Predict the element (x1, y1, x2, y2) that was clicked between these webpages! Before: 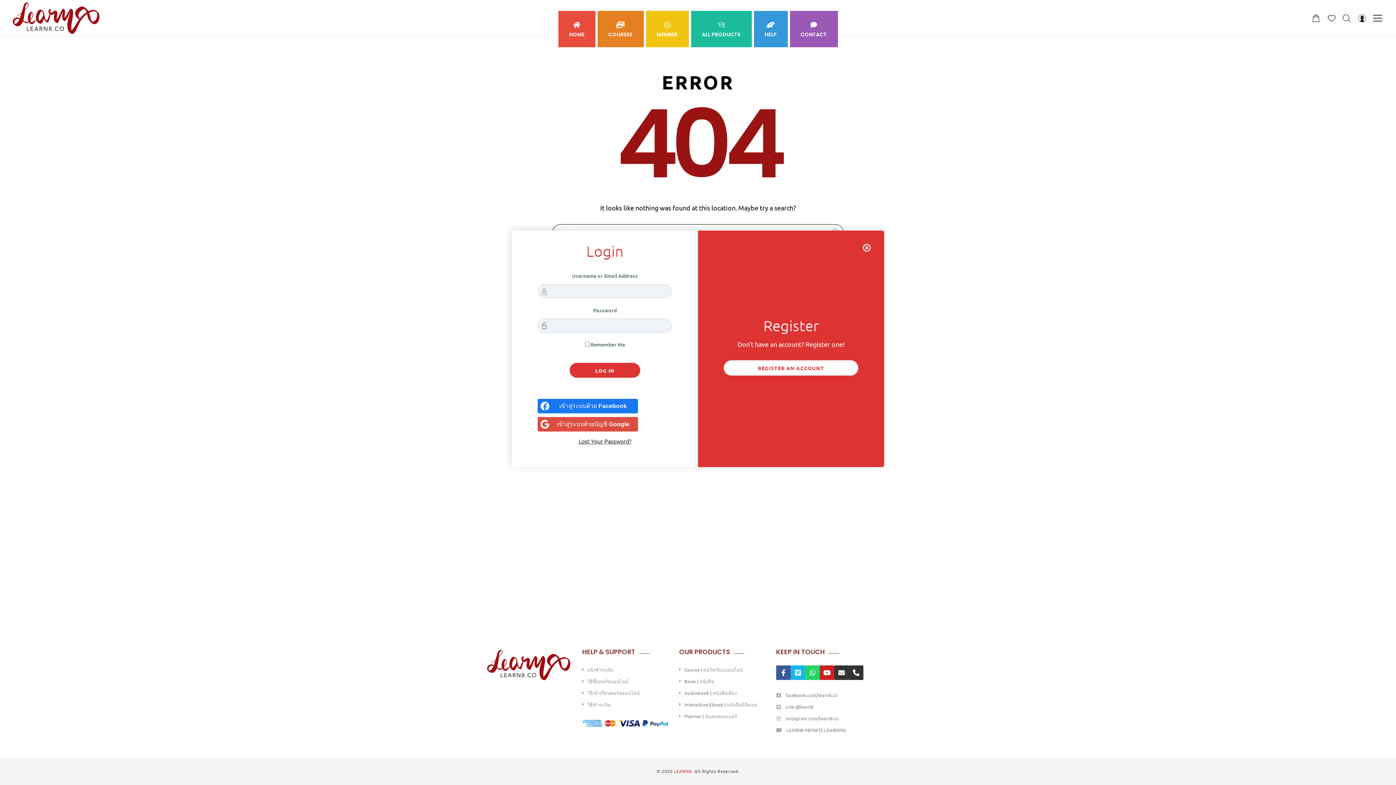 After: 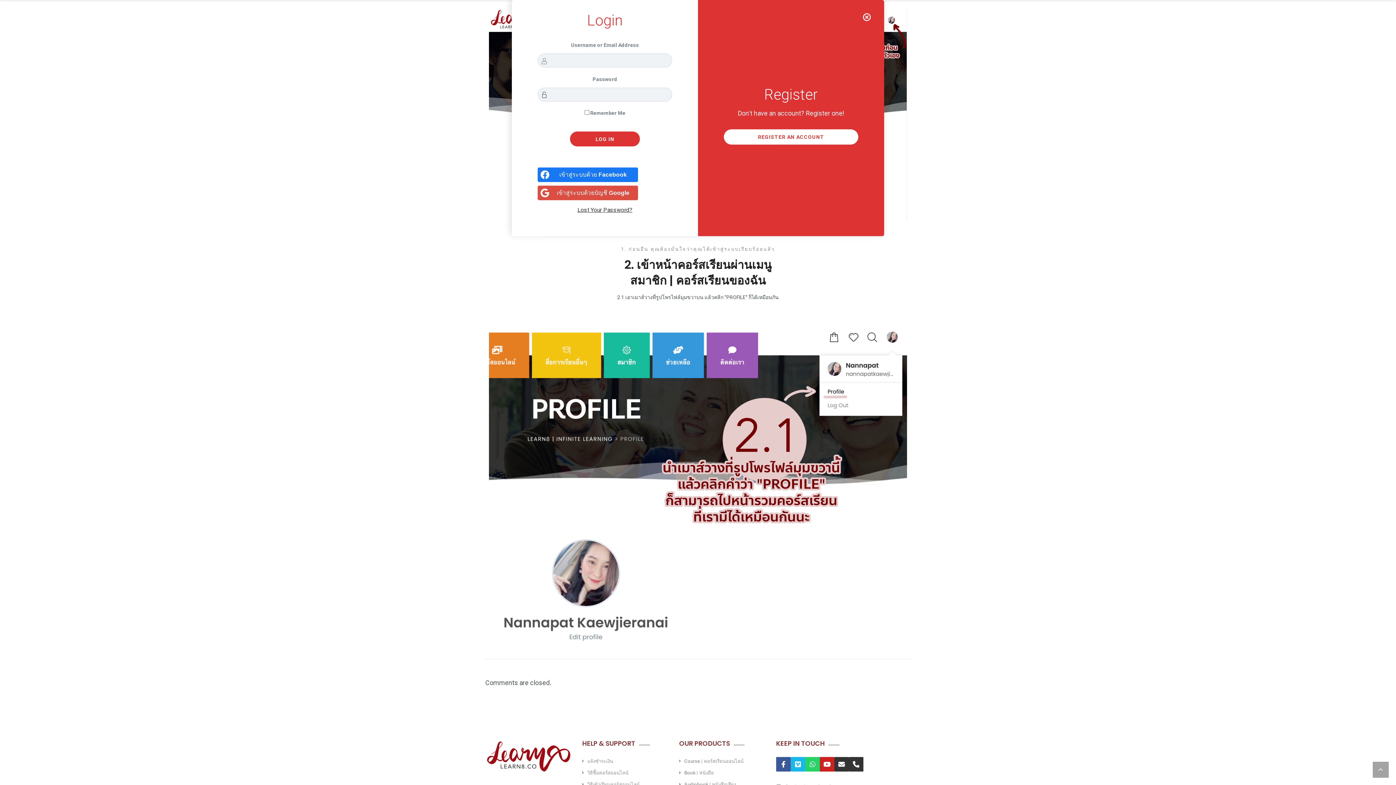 Action: label: วิธีเข้าเรียนคอร์สออนไลน์ bbox: (587, 689, 639, 697)